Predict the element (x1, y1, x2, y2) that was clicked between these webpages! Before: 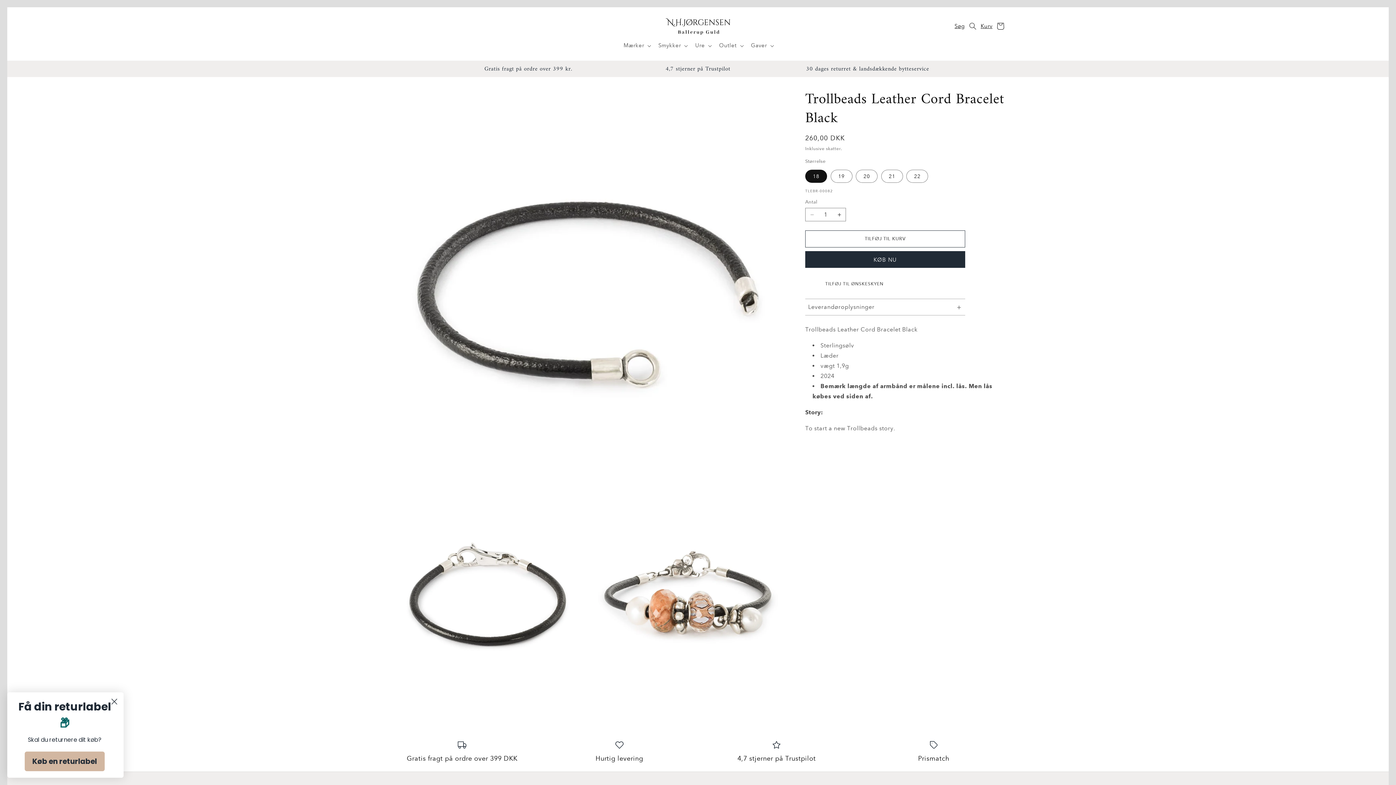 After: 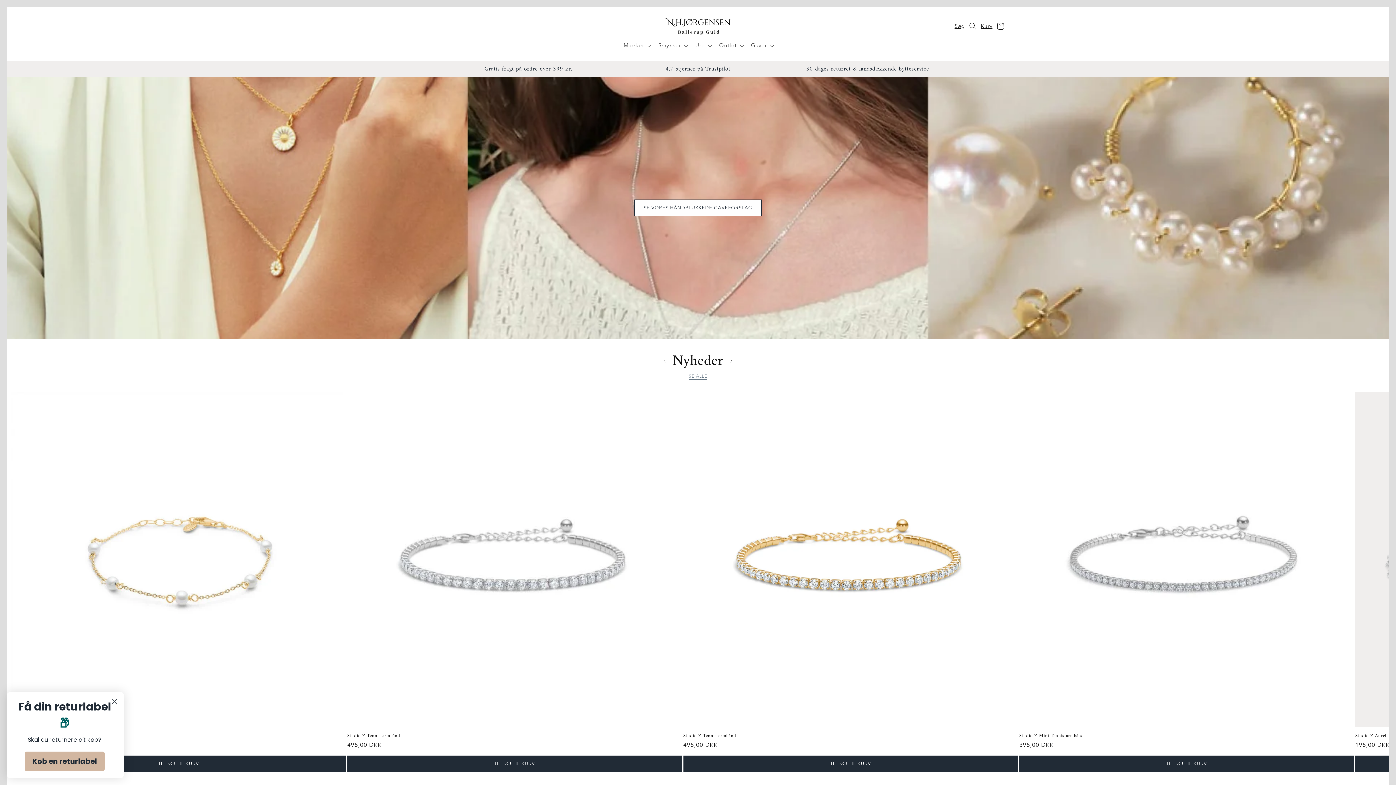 Action: bbox: (662, 14, 733, 37)